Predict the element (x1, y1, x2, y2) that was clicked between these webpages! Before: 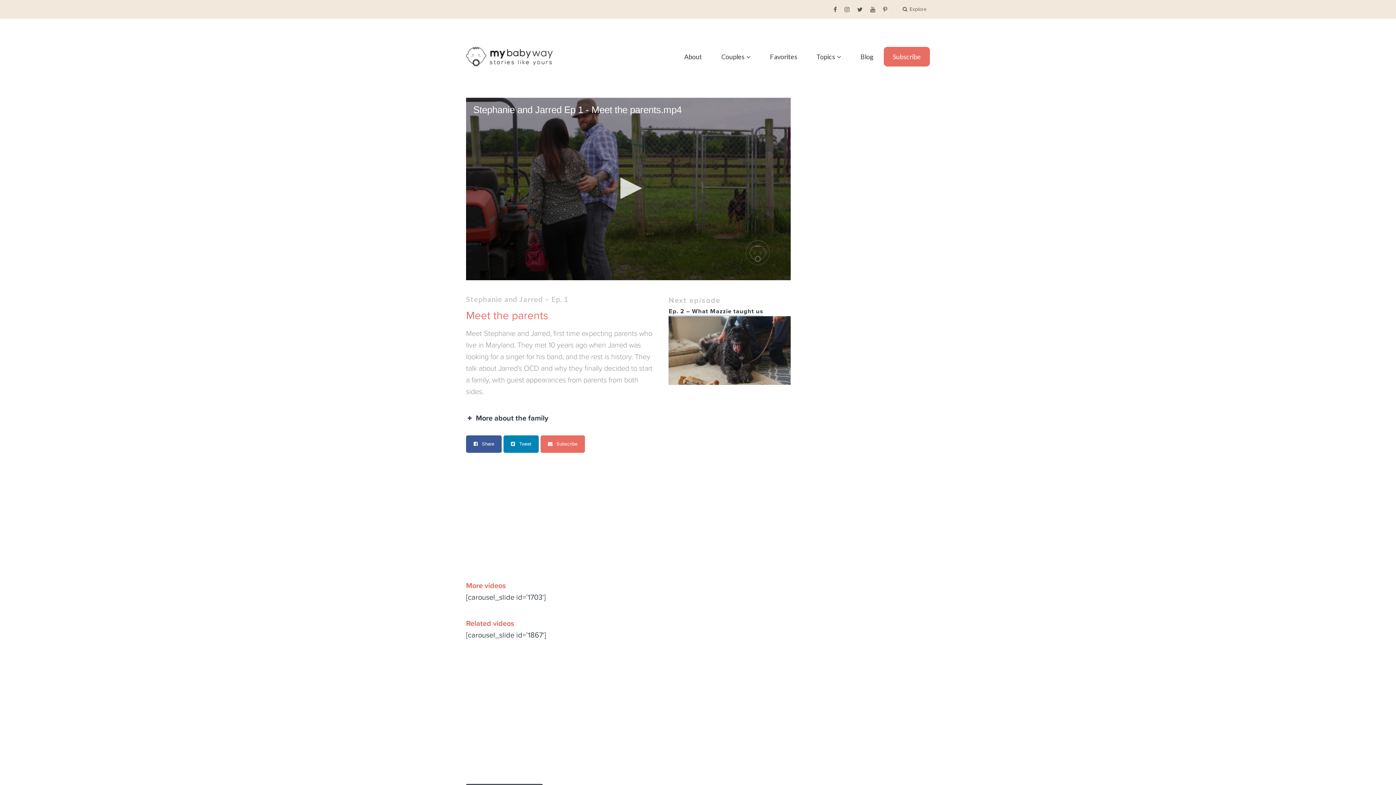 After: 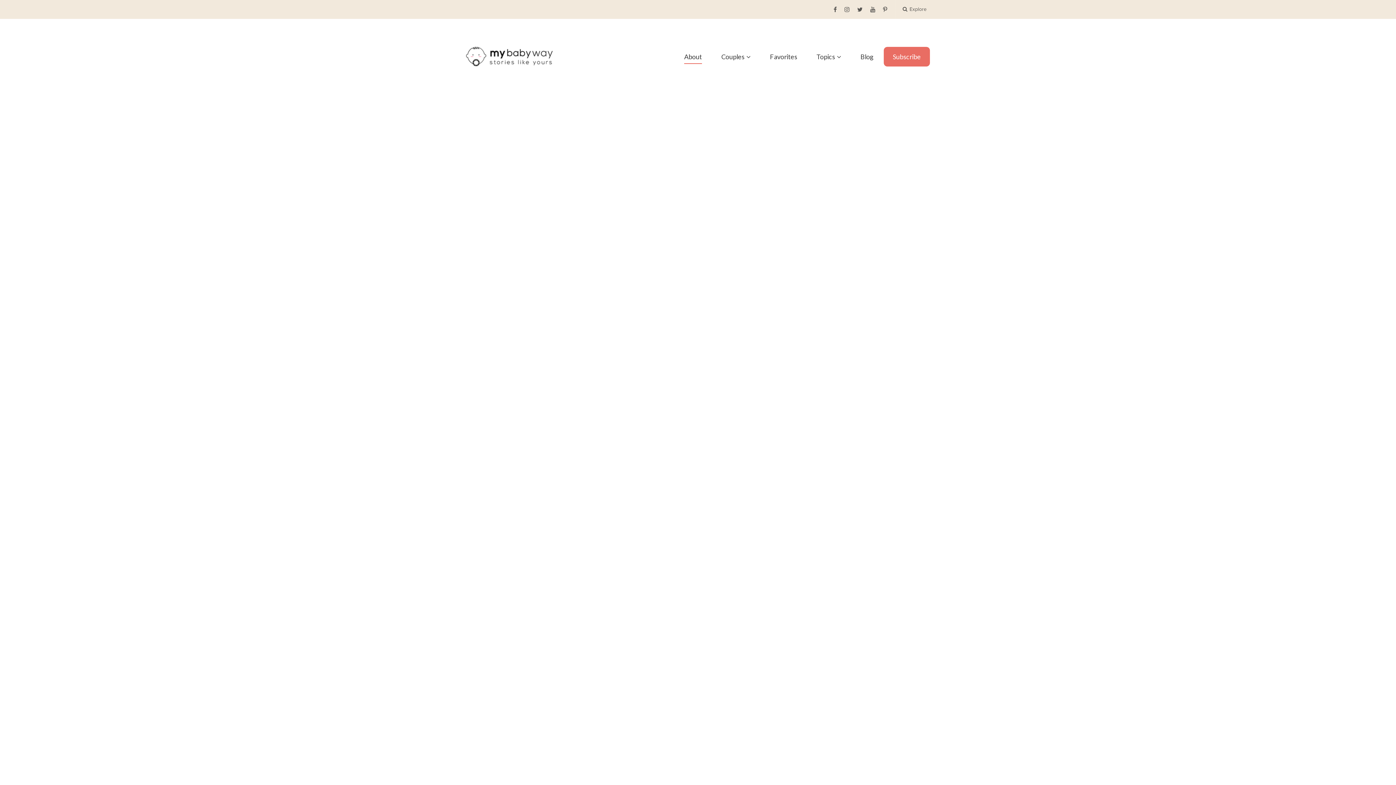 Action: label: About bbox: (684, 50, 702, 63)